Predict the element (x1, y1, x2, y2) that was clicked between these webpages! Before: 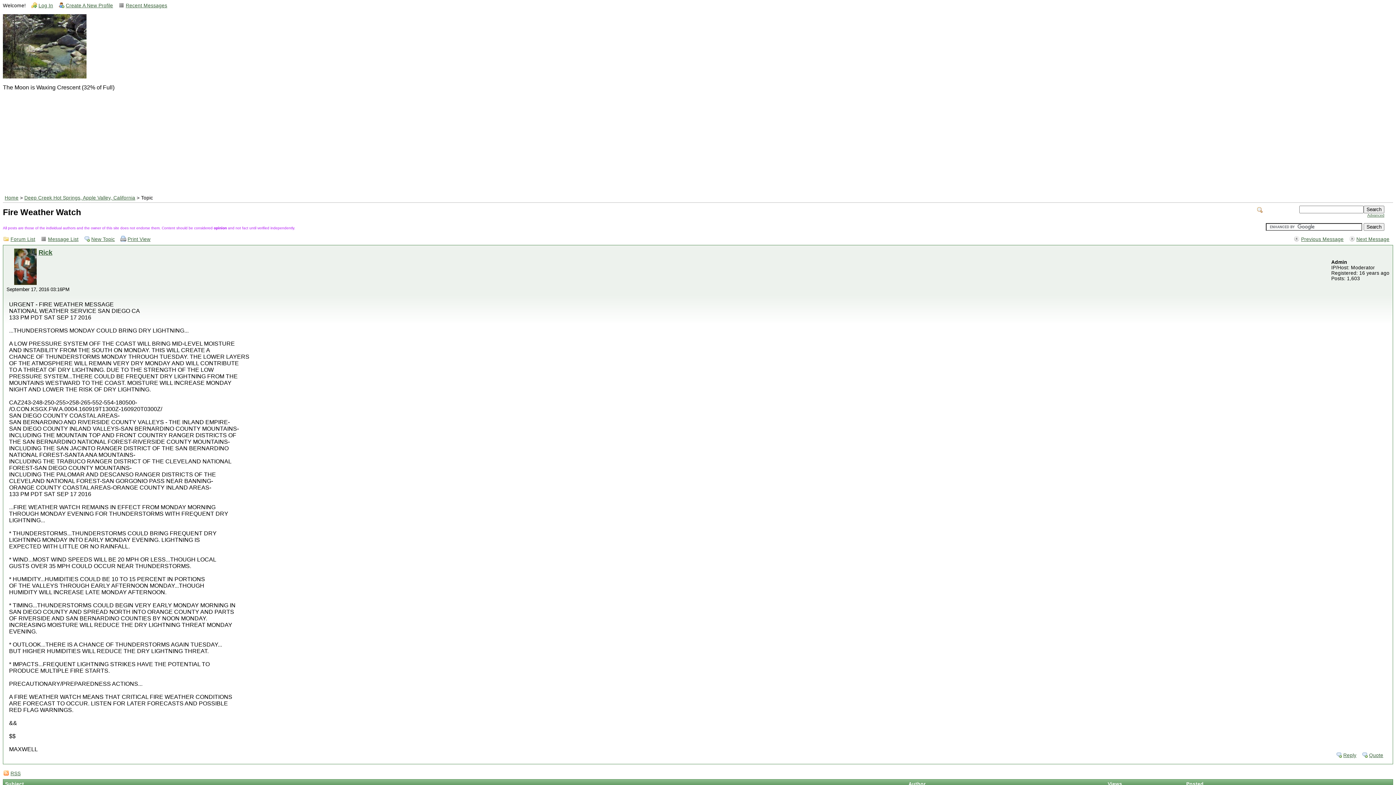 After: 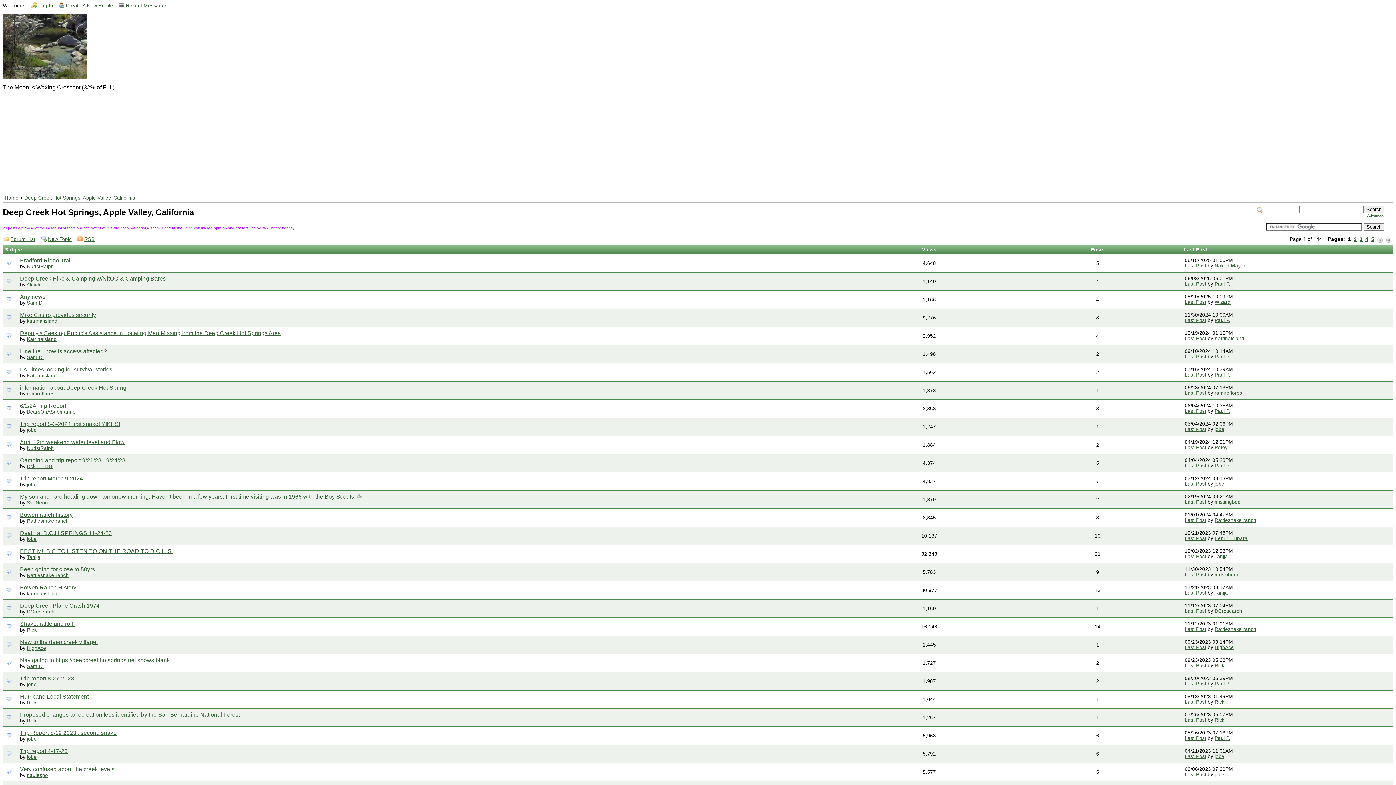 Action: bbox: (40, 235, 82, 242) label: Message List